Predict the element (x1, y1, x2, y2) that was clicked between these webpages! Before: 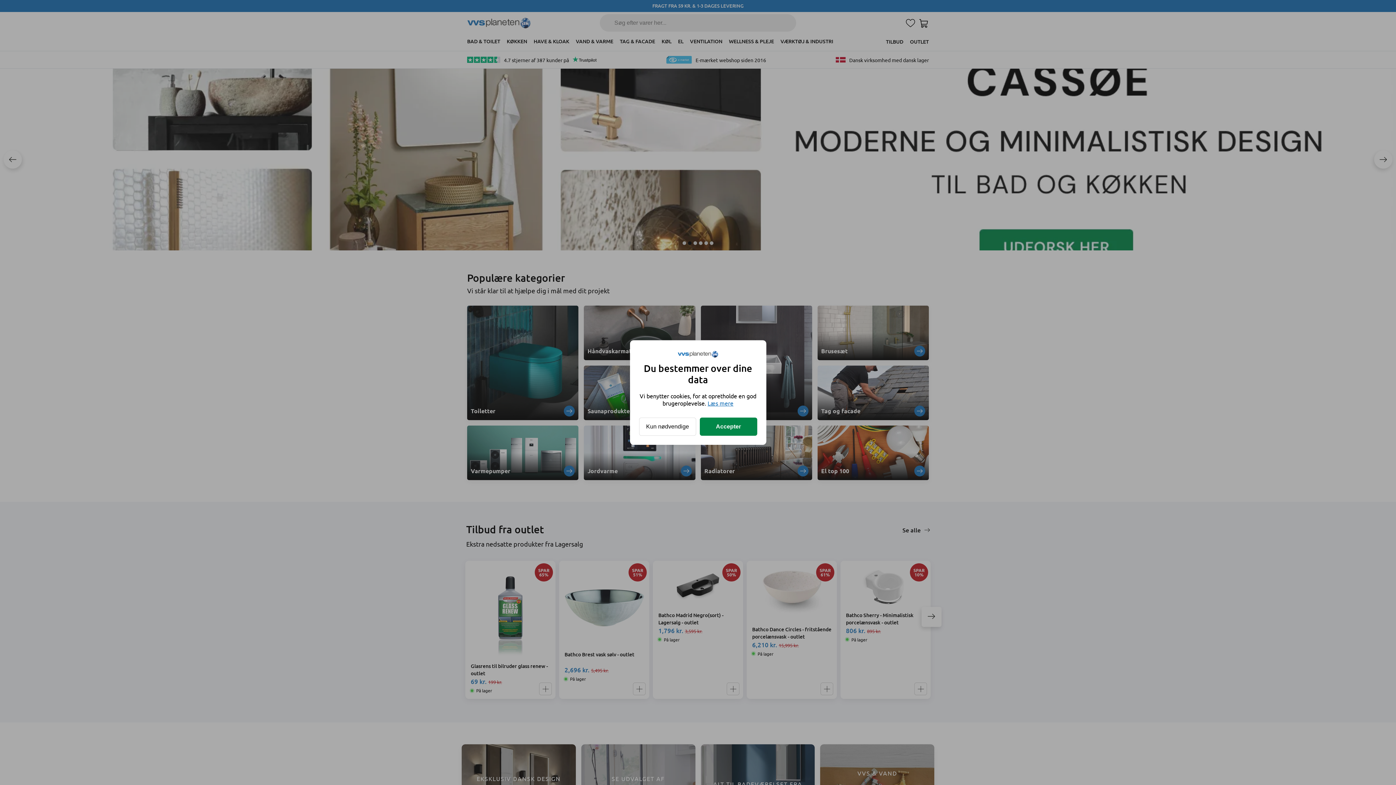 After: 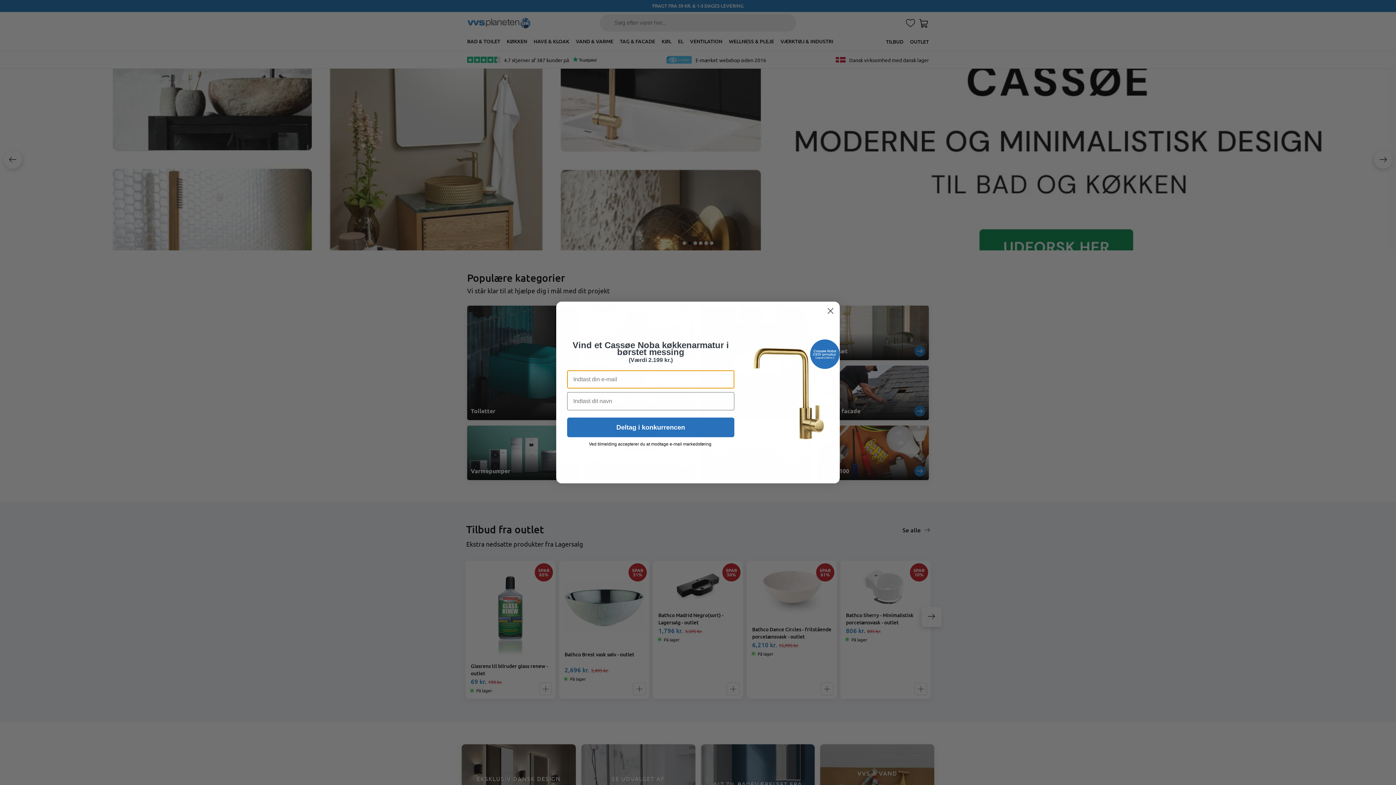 Action: label: Kun nødvendige bbox: (639, 417, 696, 436)